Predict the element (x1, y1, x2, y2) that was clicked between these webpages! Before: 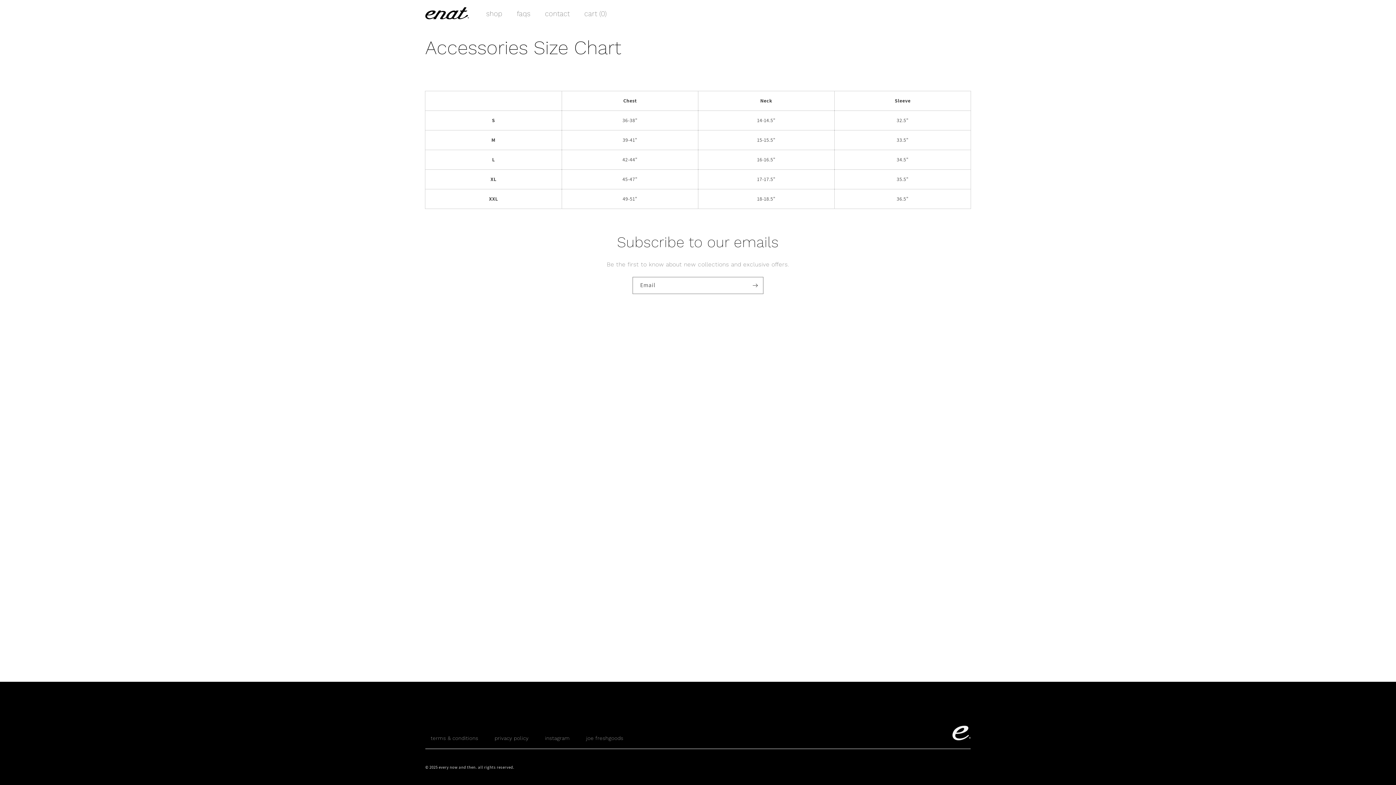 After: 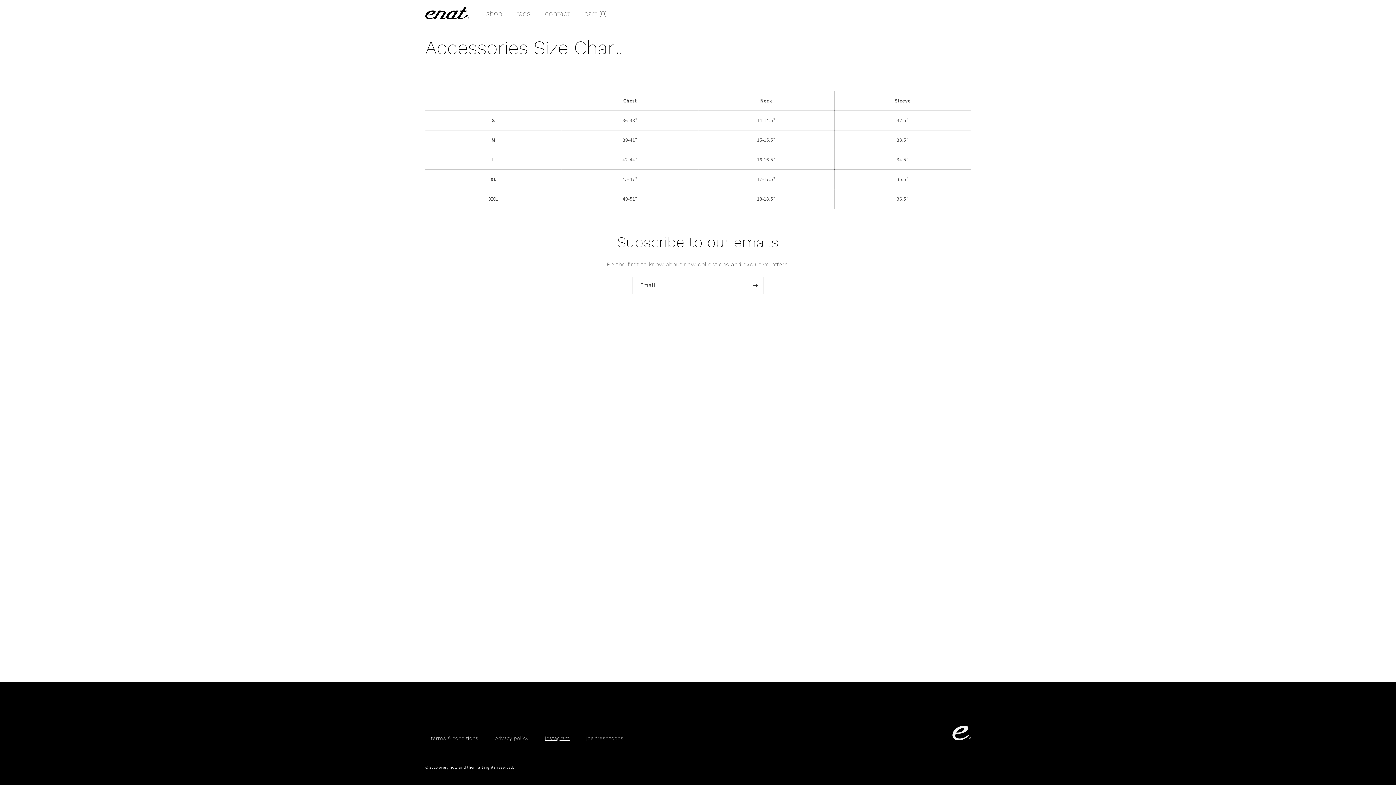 Action: label: instagram bbox: (539, 732, 575, 745)